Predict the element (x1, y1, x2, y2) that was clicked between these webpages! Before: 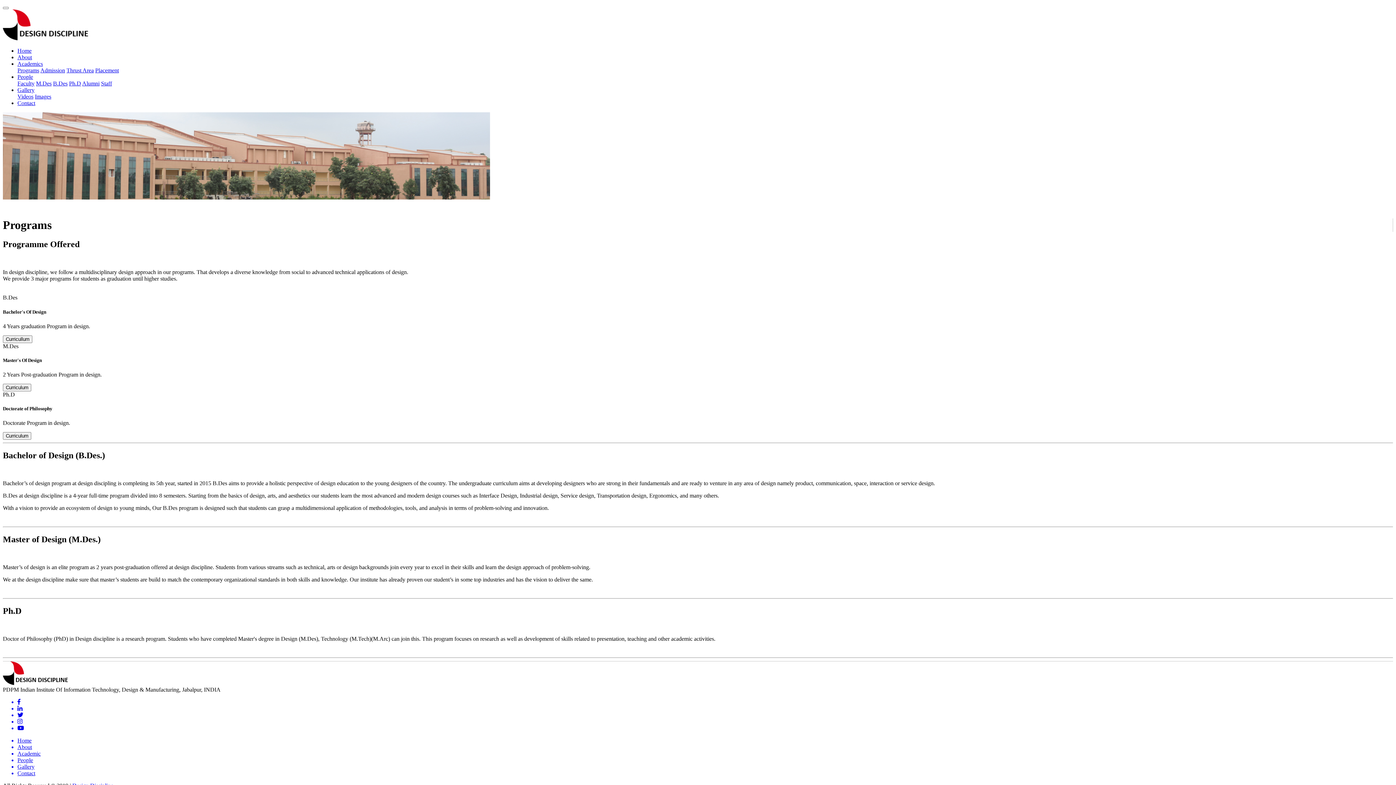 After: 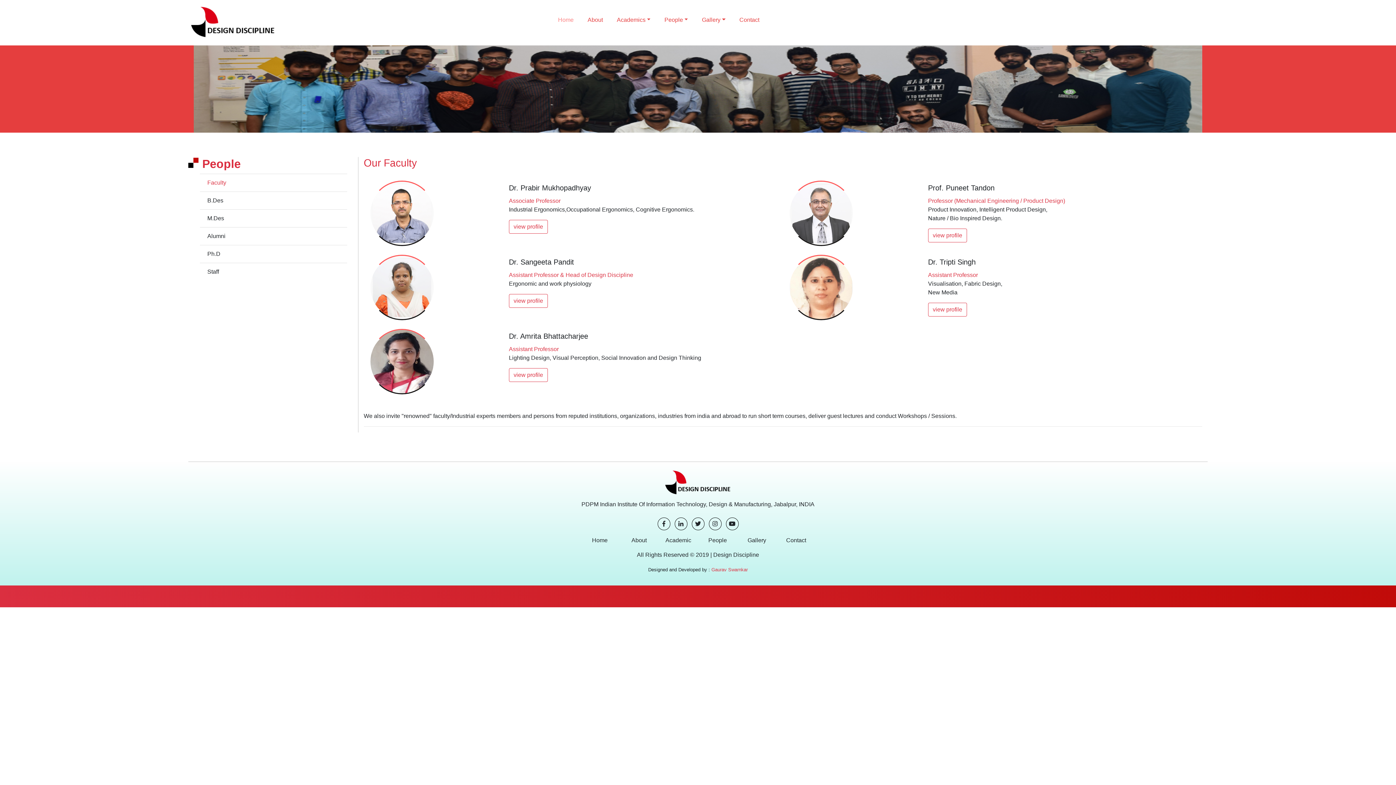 Action: bbox: (17, 80, 34, 86) label: Faculty